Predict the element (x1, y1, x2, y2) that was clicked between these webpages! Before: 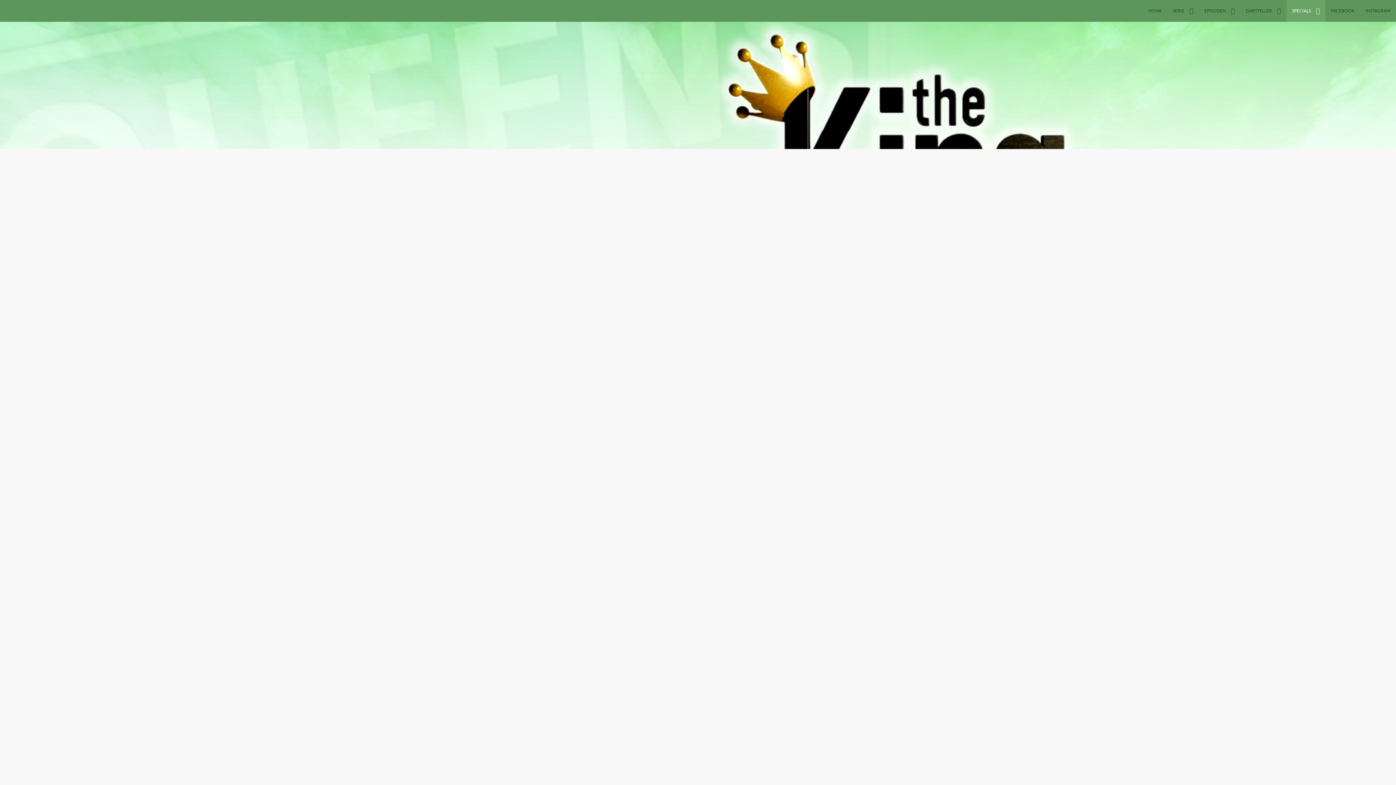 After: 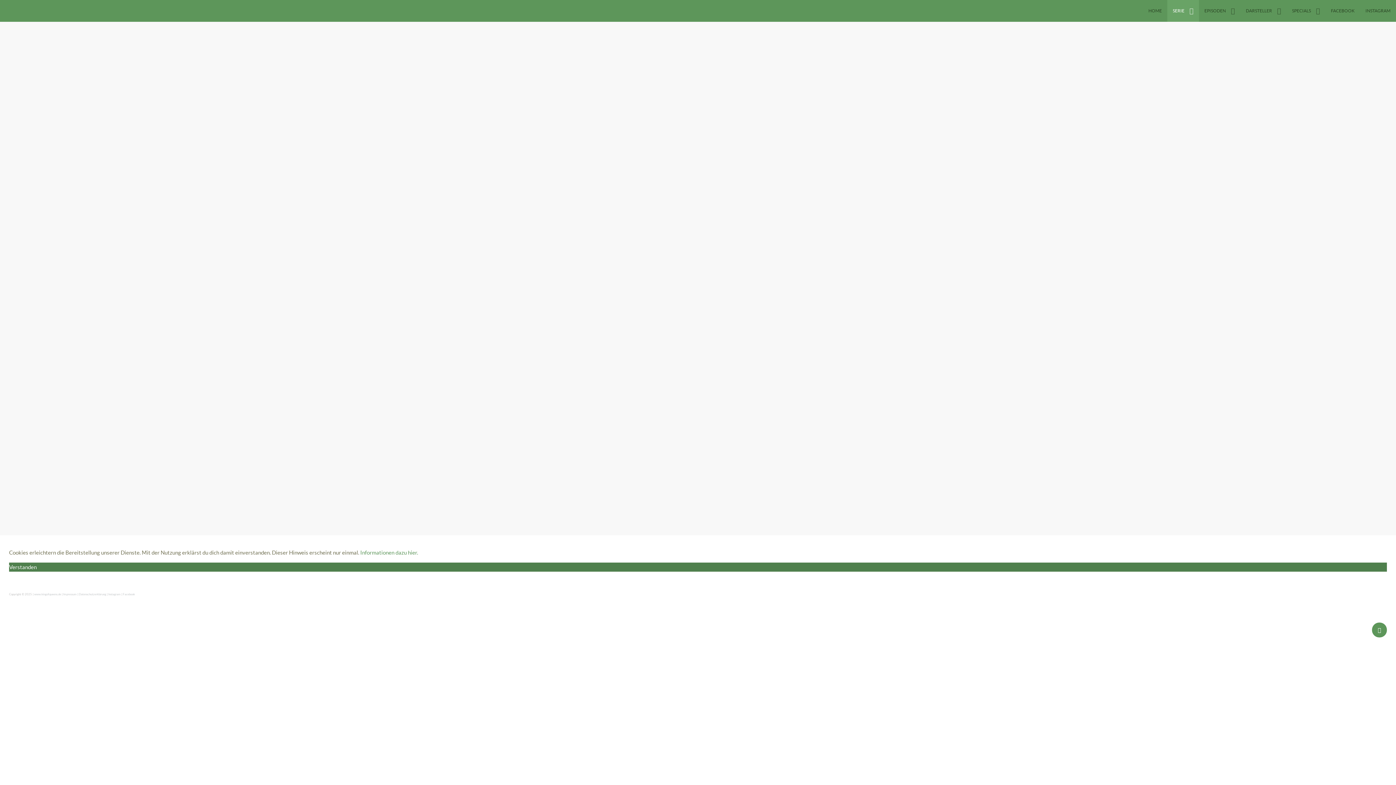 Action: label: SERIE bbox: (1167, 0, 1199, 21)